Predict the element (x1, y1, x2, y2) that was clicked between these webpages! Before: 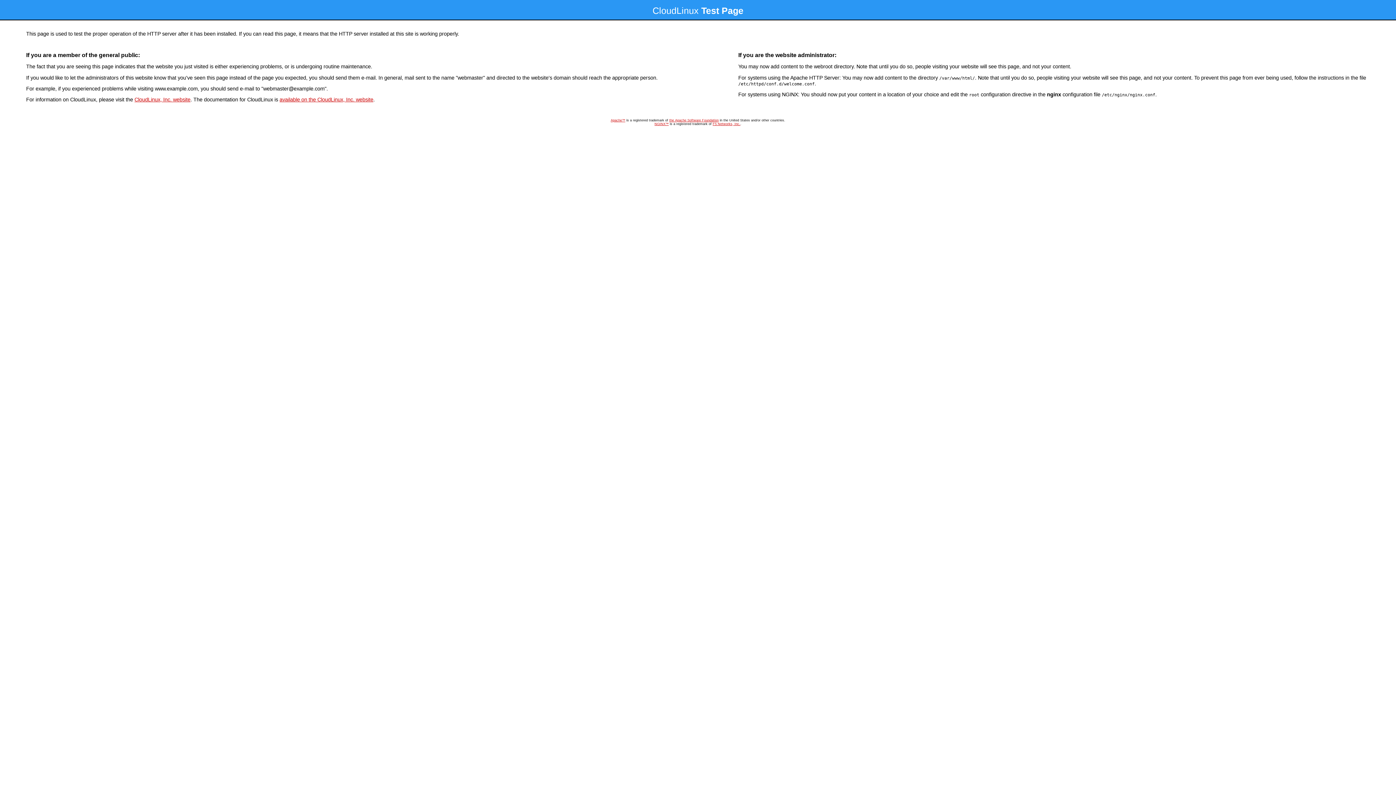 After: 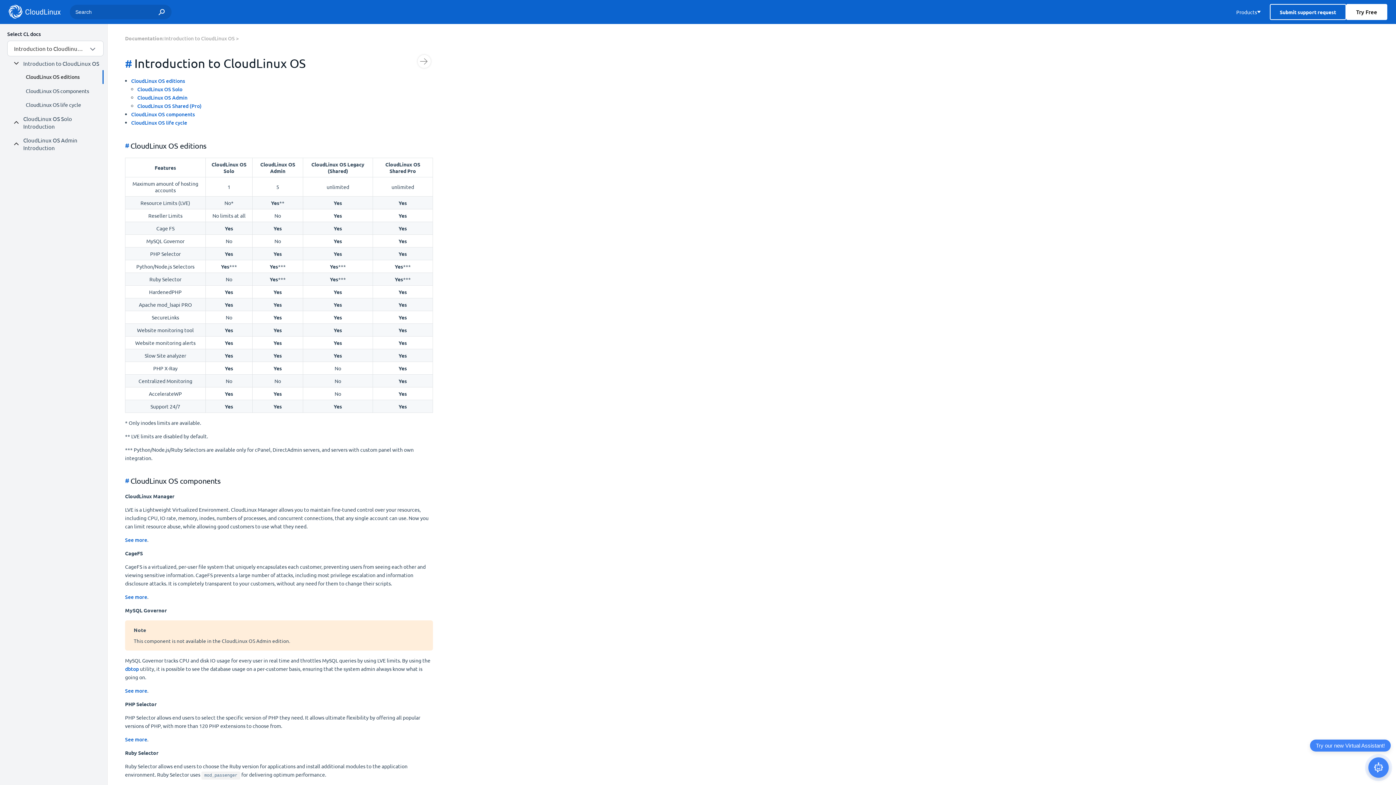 Action: bbox: (279, 96, 373, 102) label: available on the CloudLinux, Inc. website